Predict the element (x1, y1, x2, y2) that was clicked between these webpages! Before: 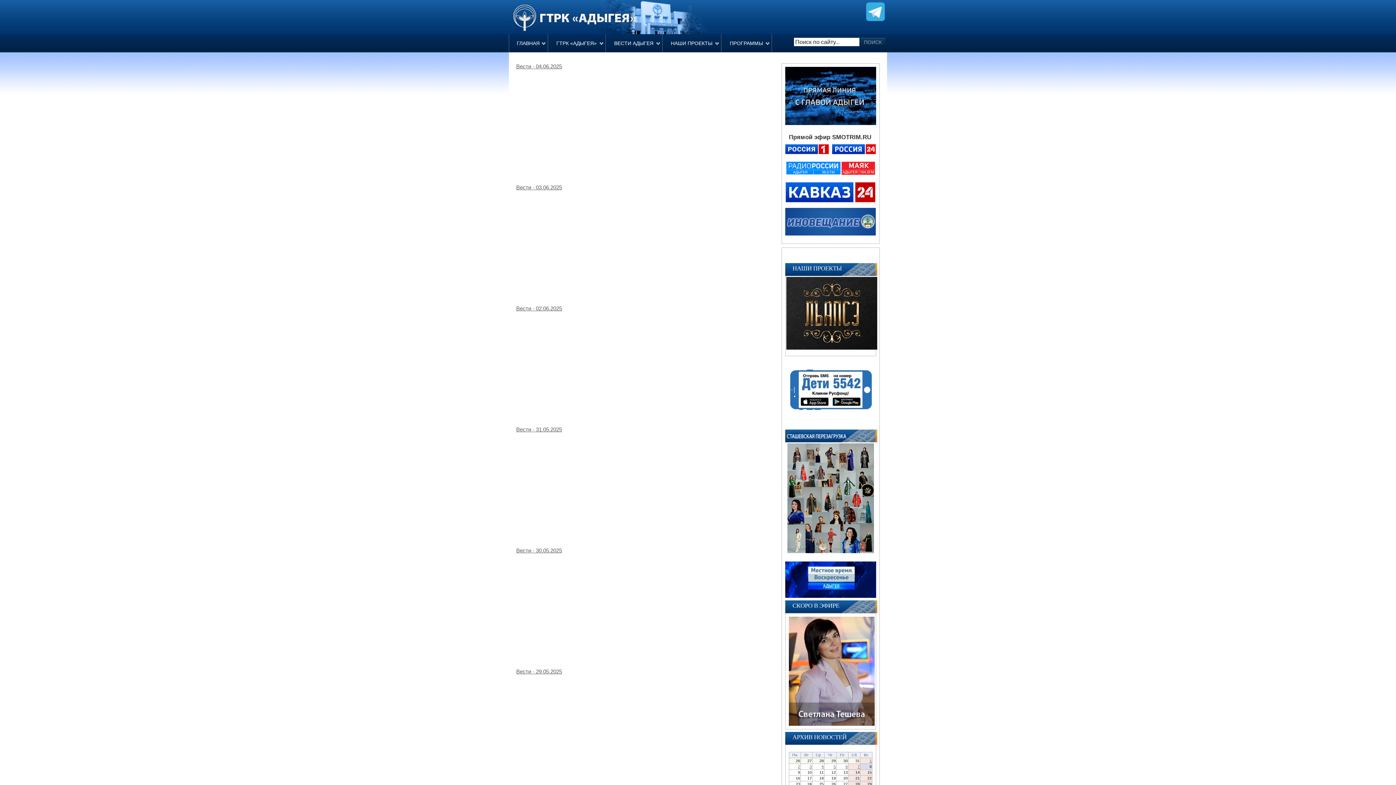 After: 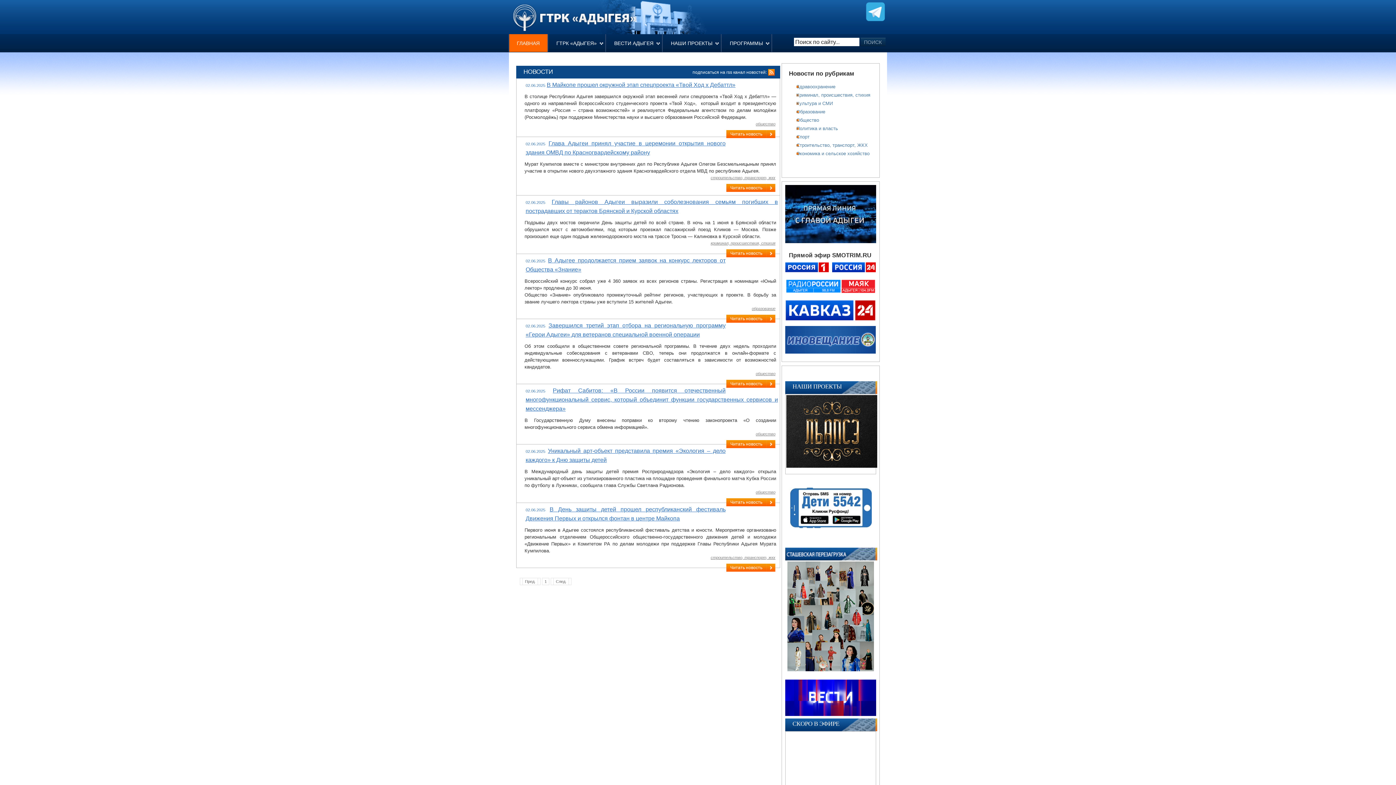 Action: bbox: (798, 764, 800, 769) label: 2